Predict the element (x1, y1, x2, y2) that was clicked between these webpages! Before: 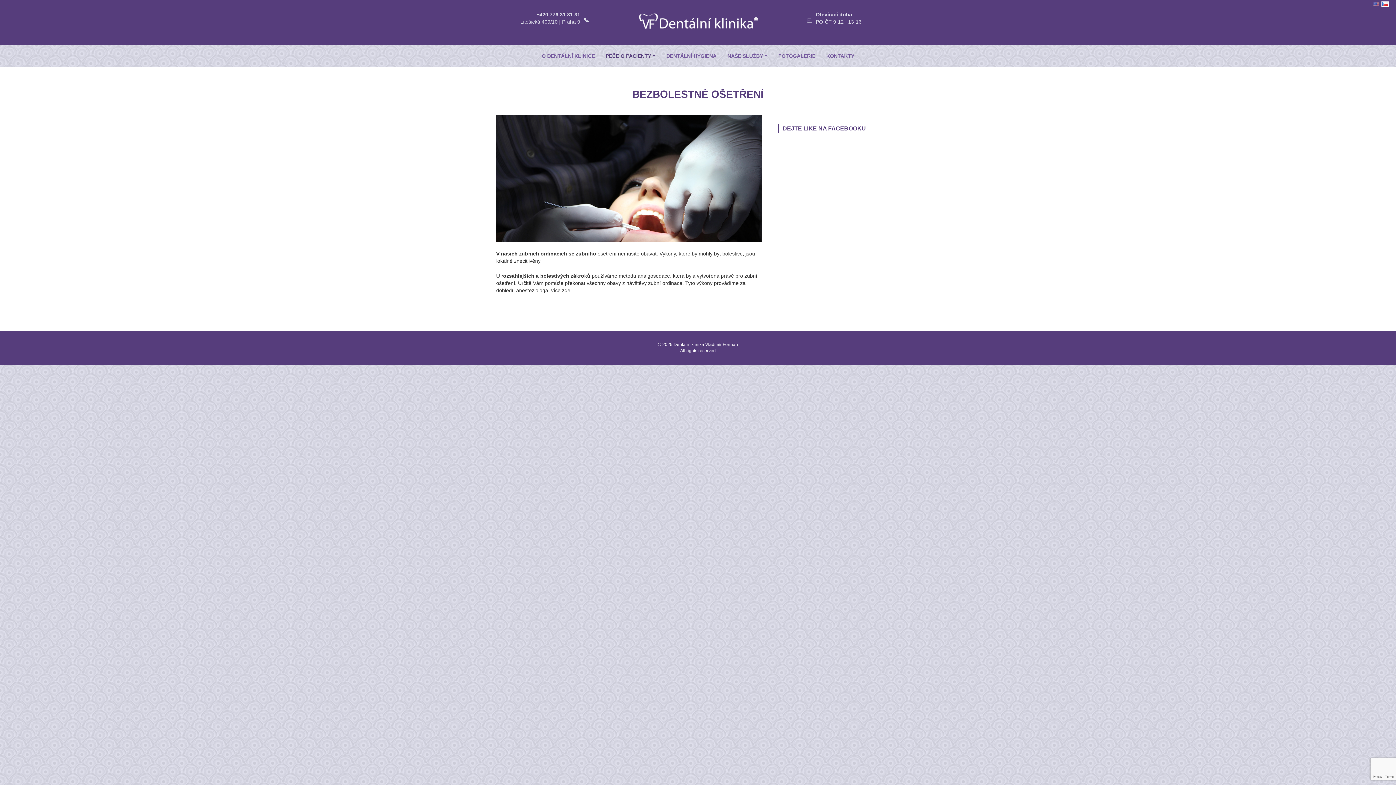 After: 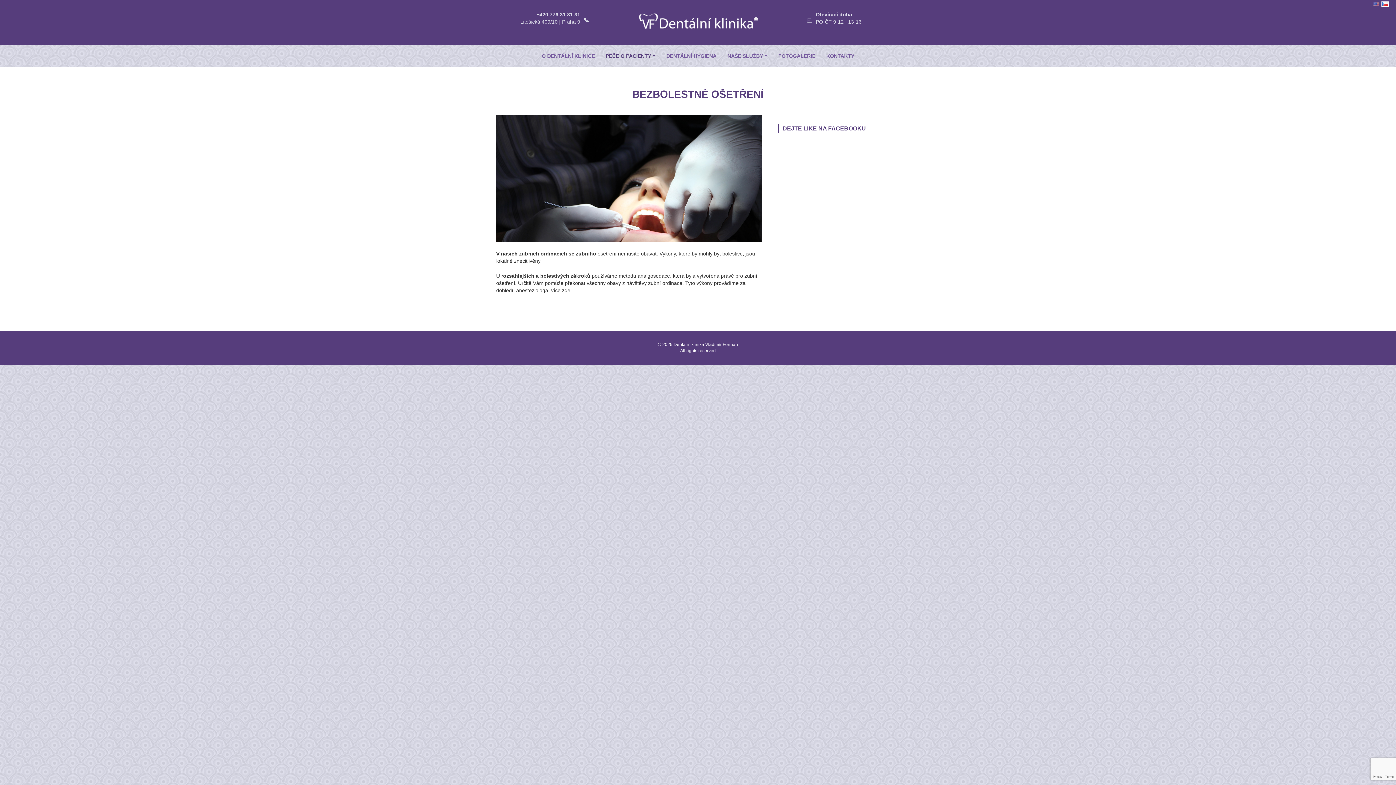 Action: bbox: (1381, 0, 1389, 6)